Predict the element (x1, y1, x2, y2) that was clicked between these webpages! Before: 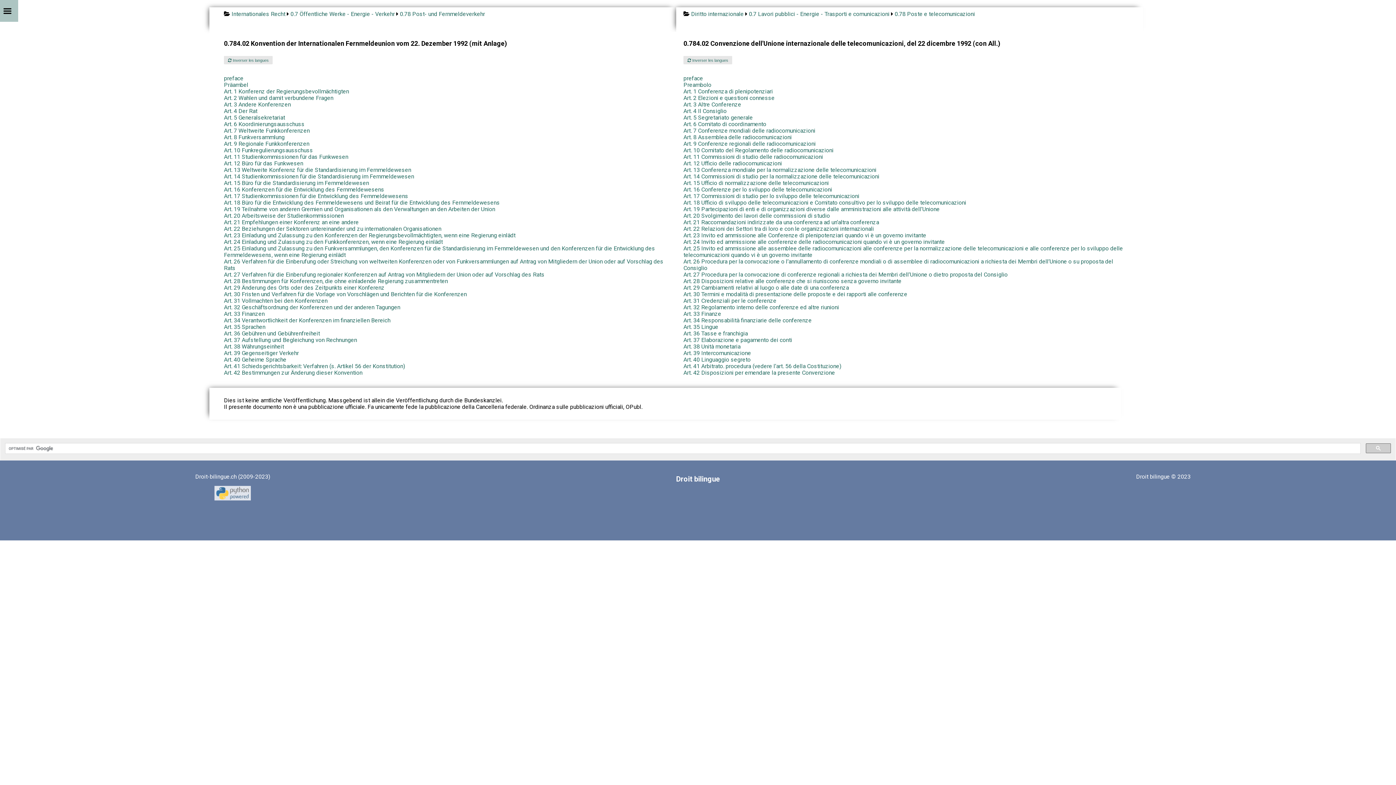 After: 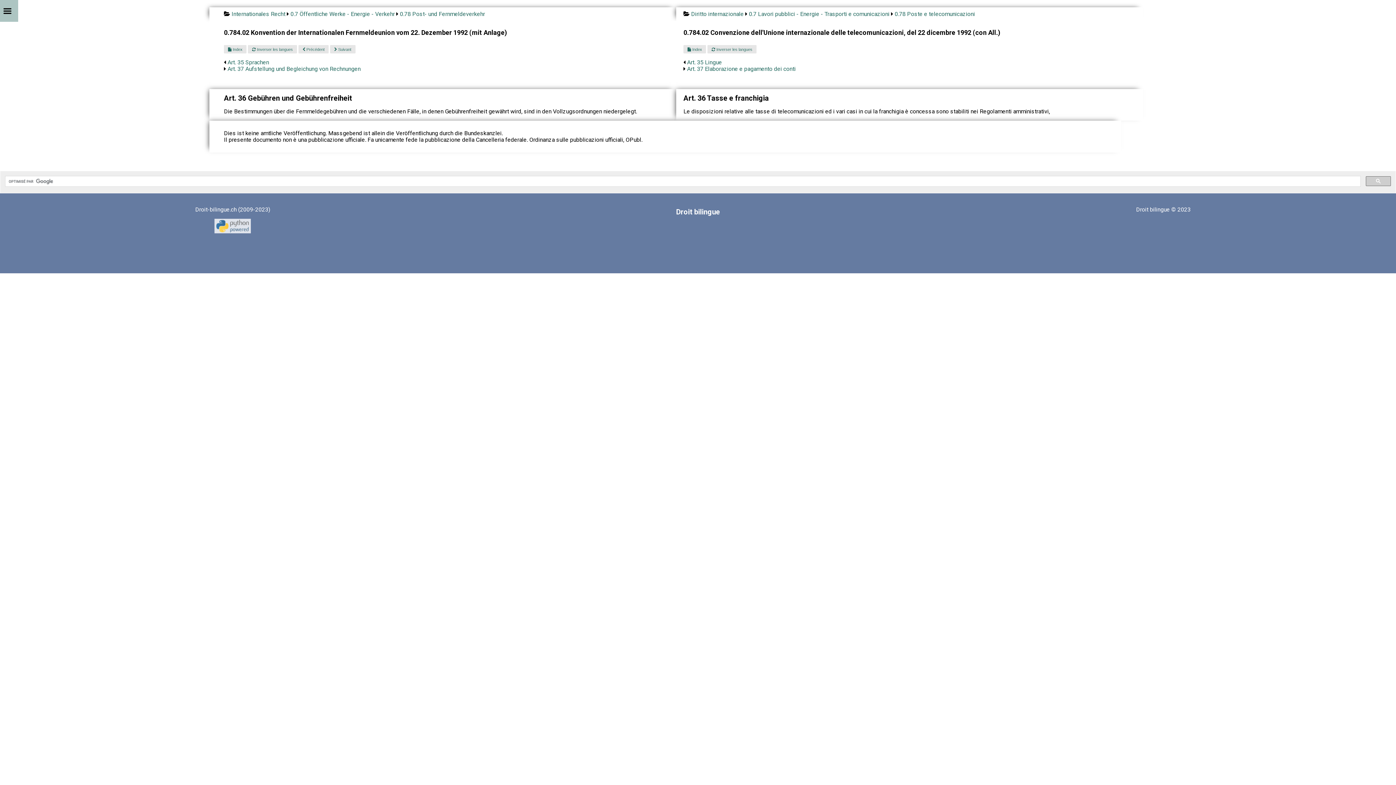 Action: label: Art. 36 Tasse e franchigia bbox: (683, 330, 748, 337)